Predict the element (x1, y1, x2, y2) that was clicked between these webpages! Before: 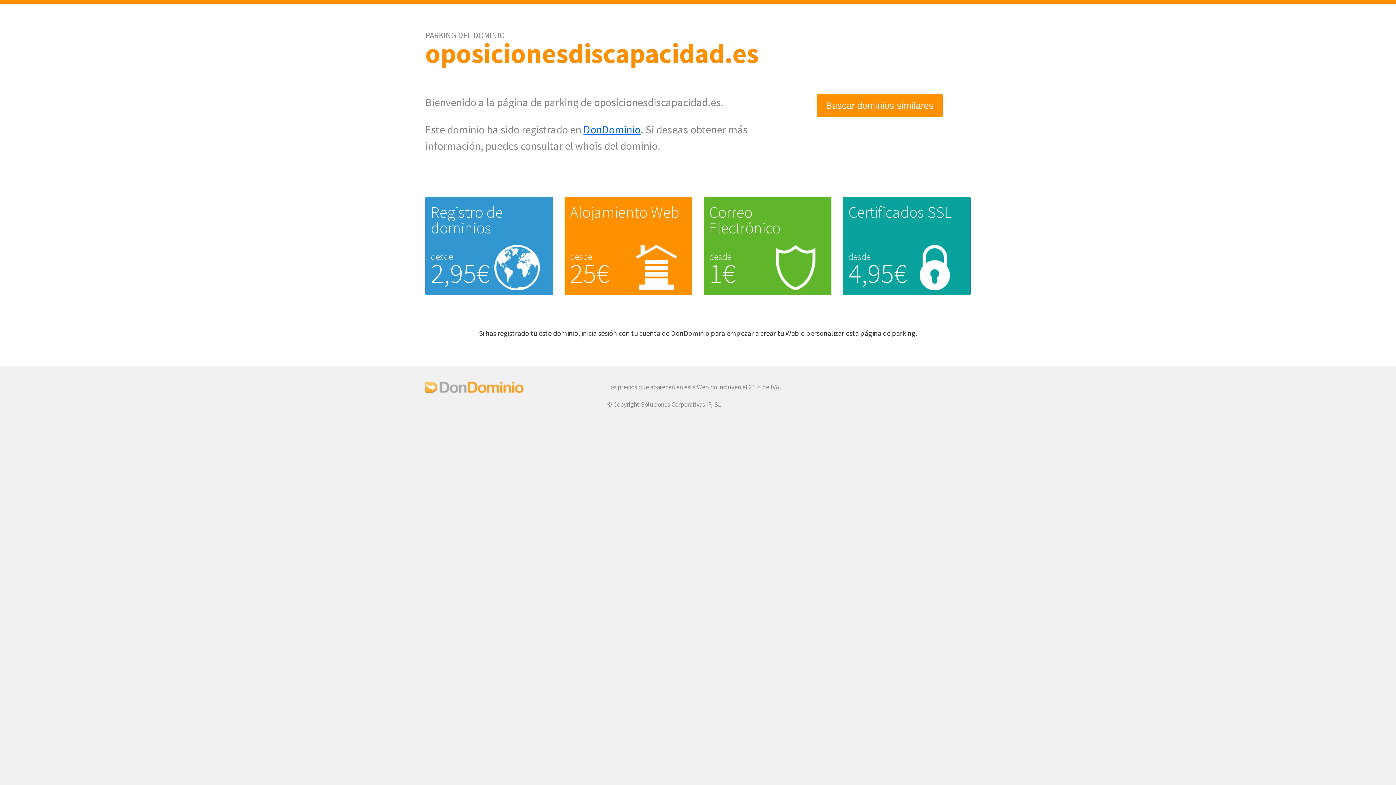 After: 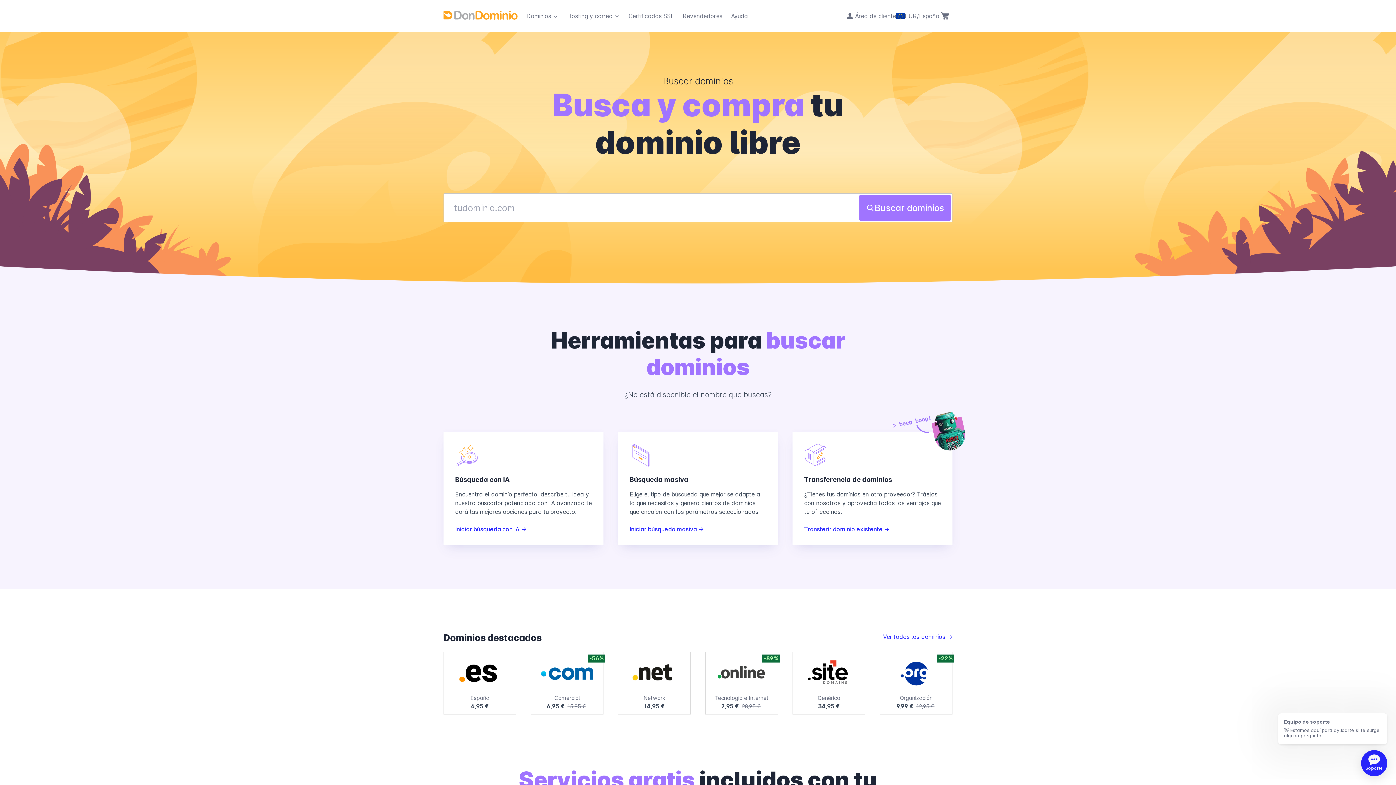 Action: bbox: (817, 94, 942, 116) label: Buscar dominios similares